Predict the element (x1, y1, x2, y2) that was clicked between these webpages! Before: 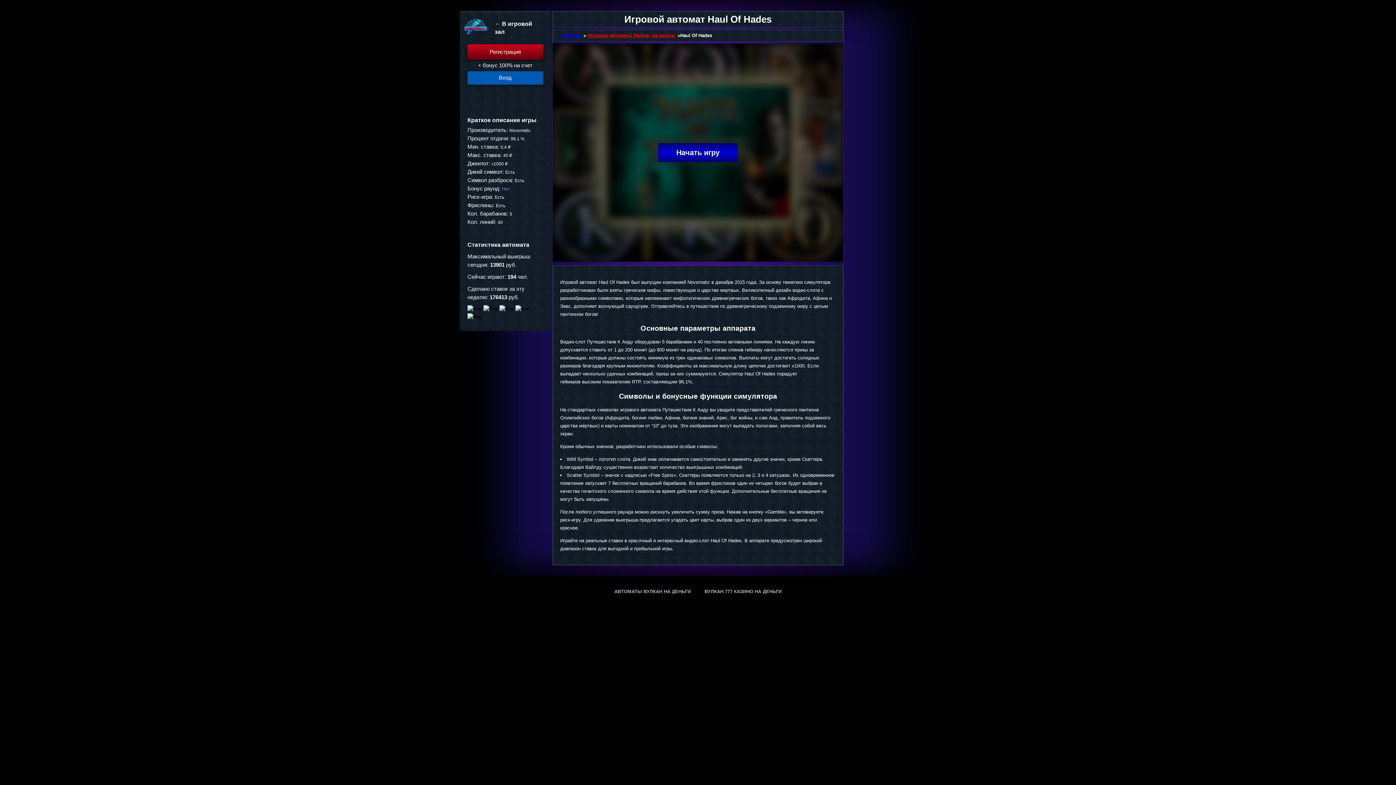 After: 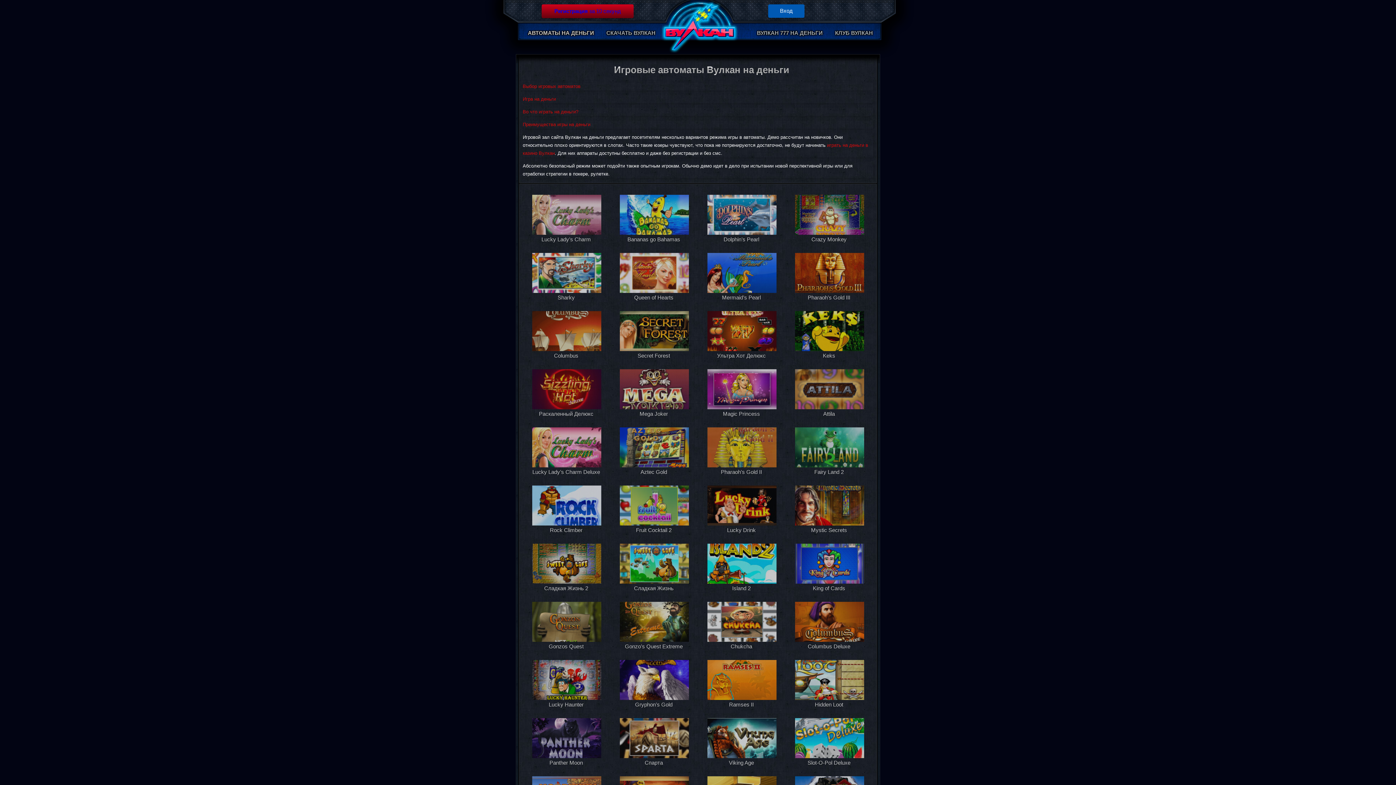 Action: bbox: (586, 32, 677, 38) label: Игровые автоматы Вулкан на деньги 